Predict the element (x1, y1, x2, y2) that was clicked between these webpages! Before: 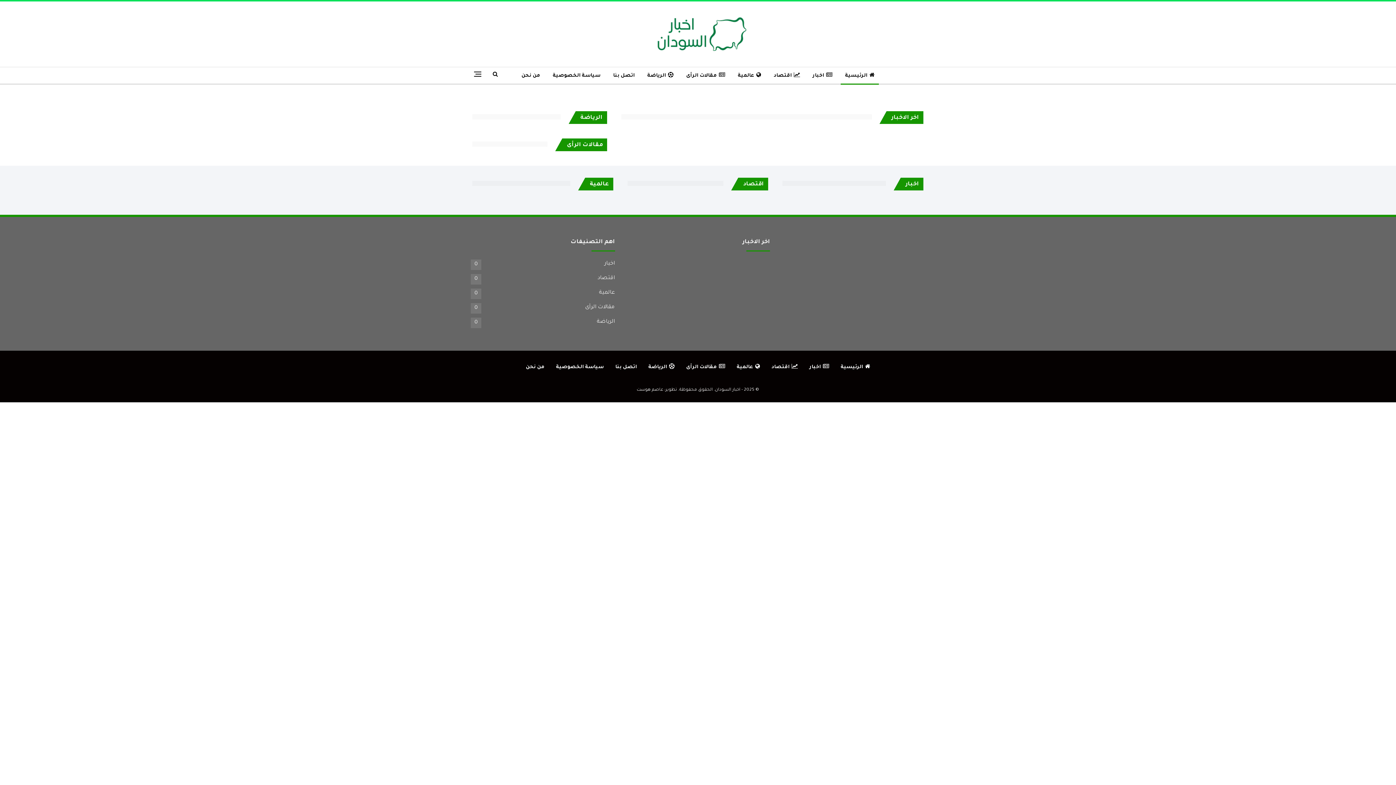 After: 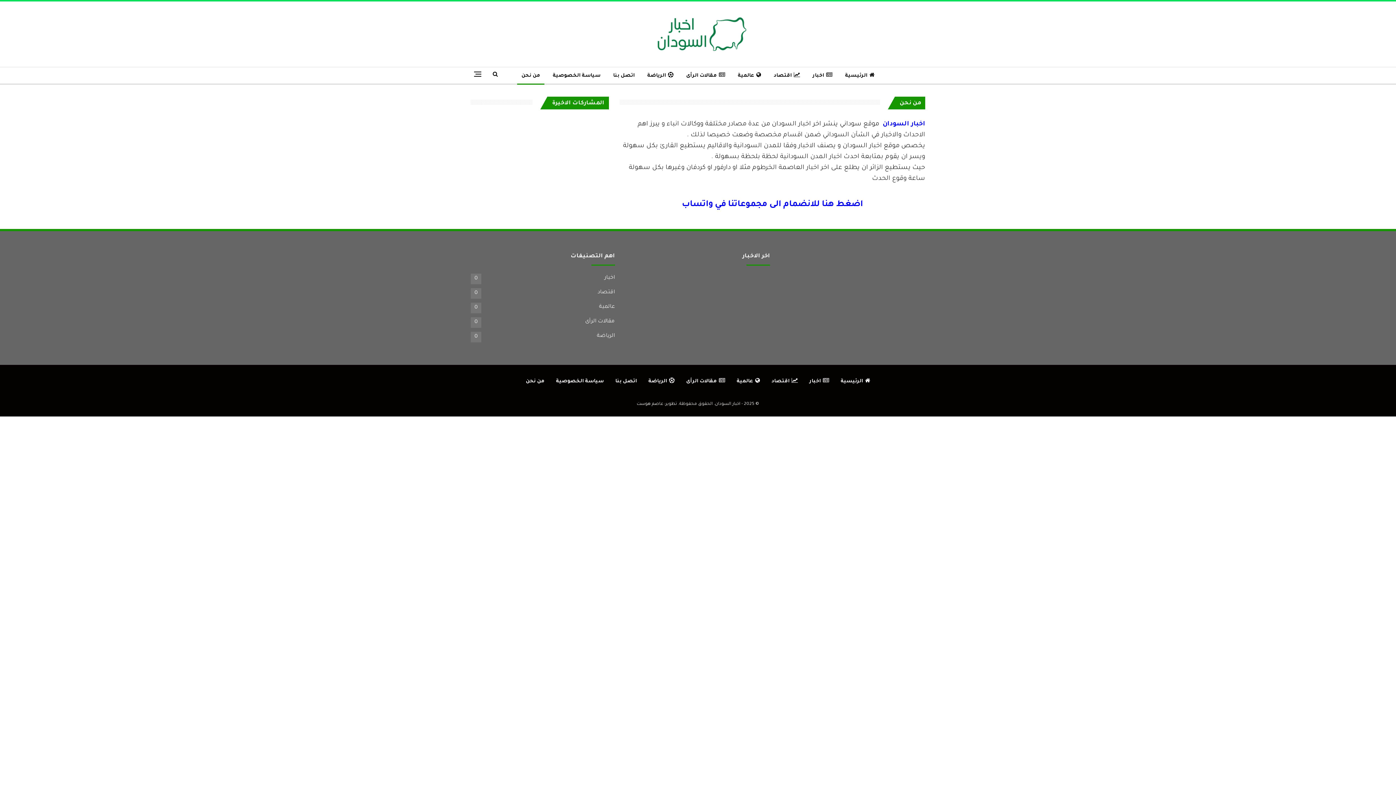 Action: label: من نحن bbox: (517, 67, 544, 84)